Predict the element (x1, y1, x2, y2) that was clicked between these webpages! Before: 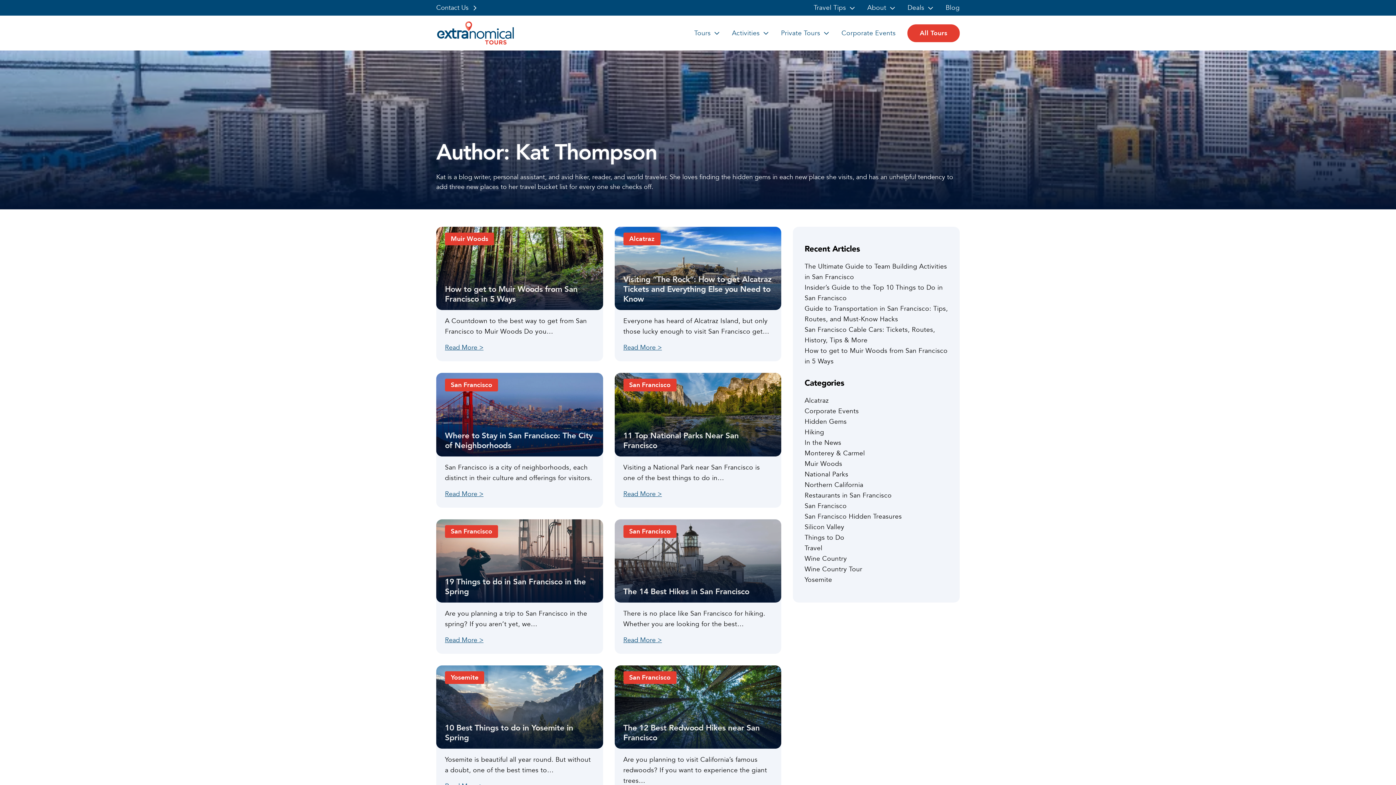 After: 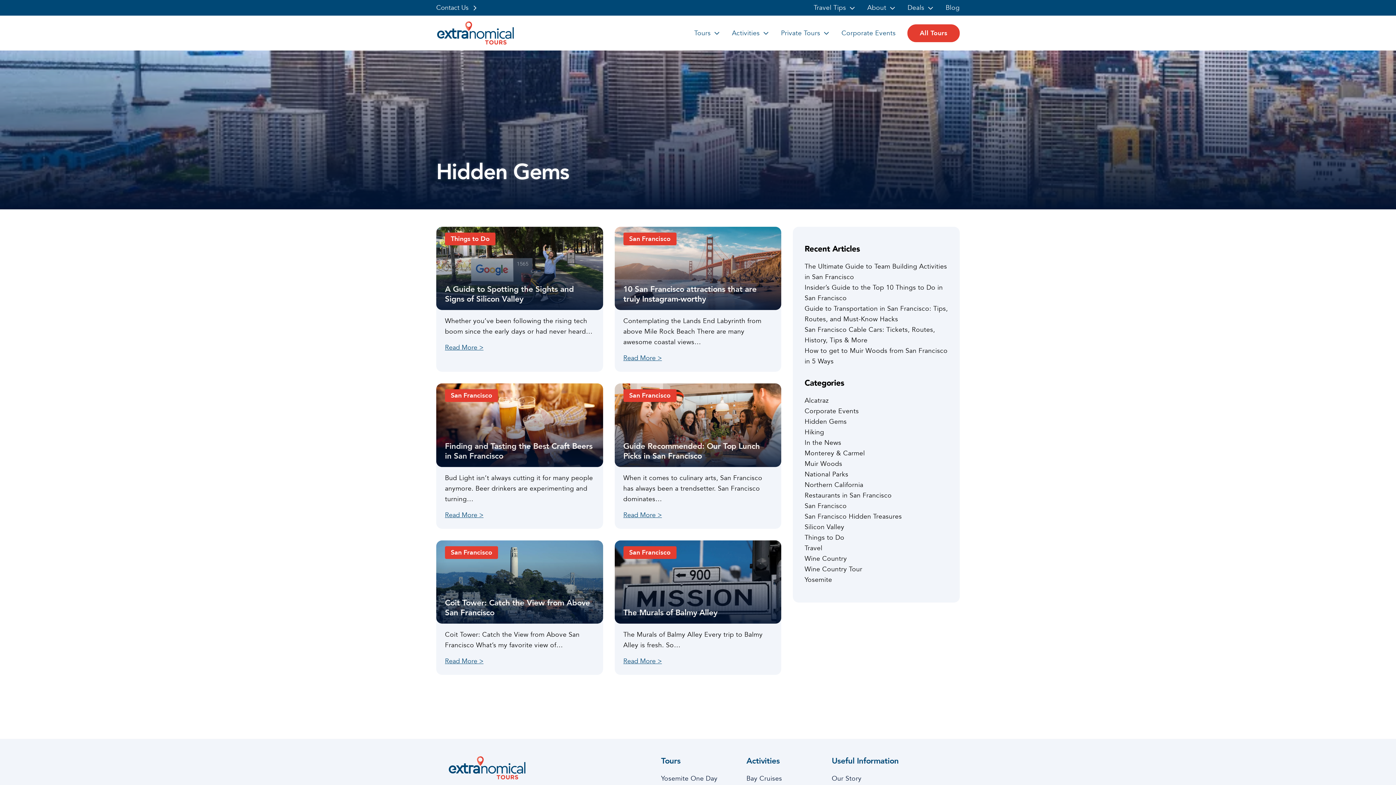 Action: bbox: (804, 417, 847, 426) label: Hidden Gems